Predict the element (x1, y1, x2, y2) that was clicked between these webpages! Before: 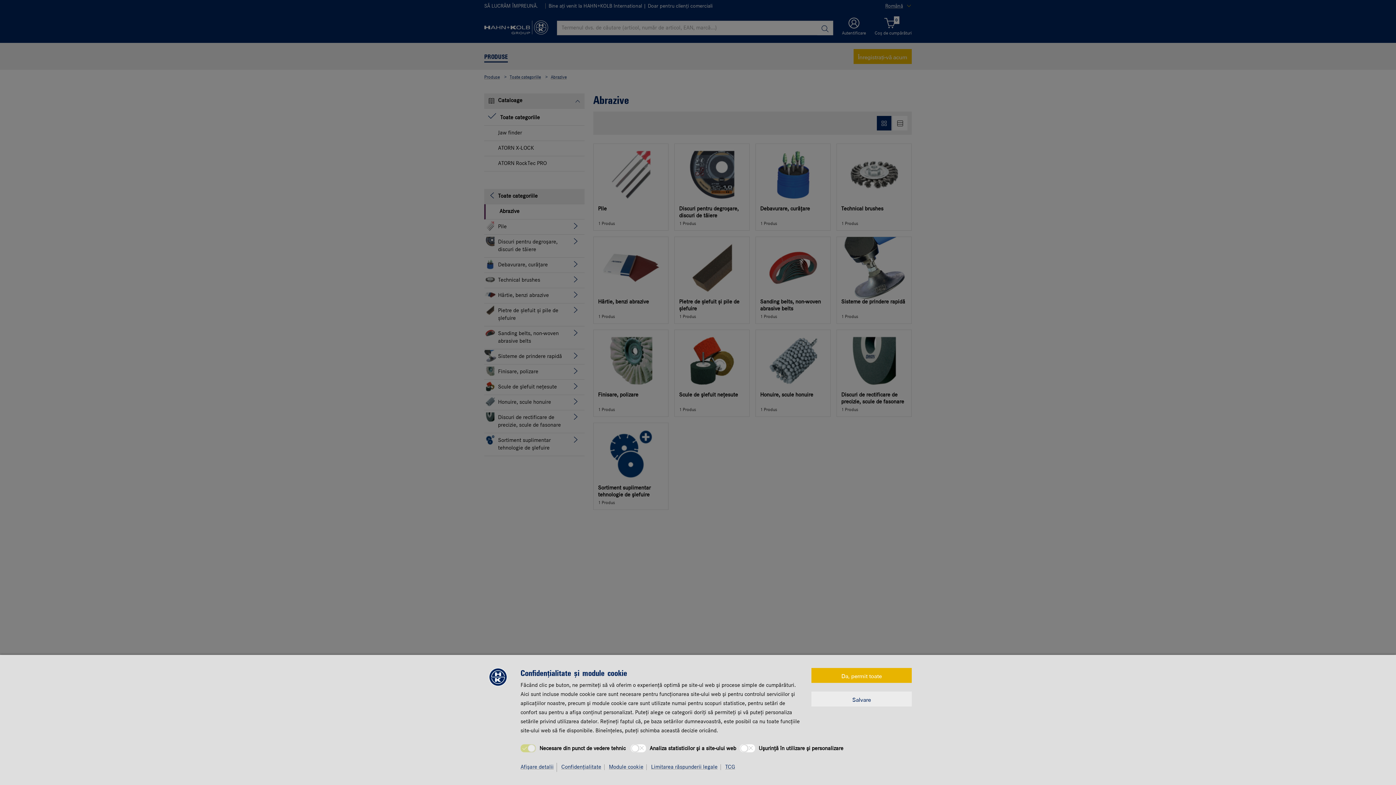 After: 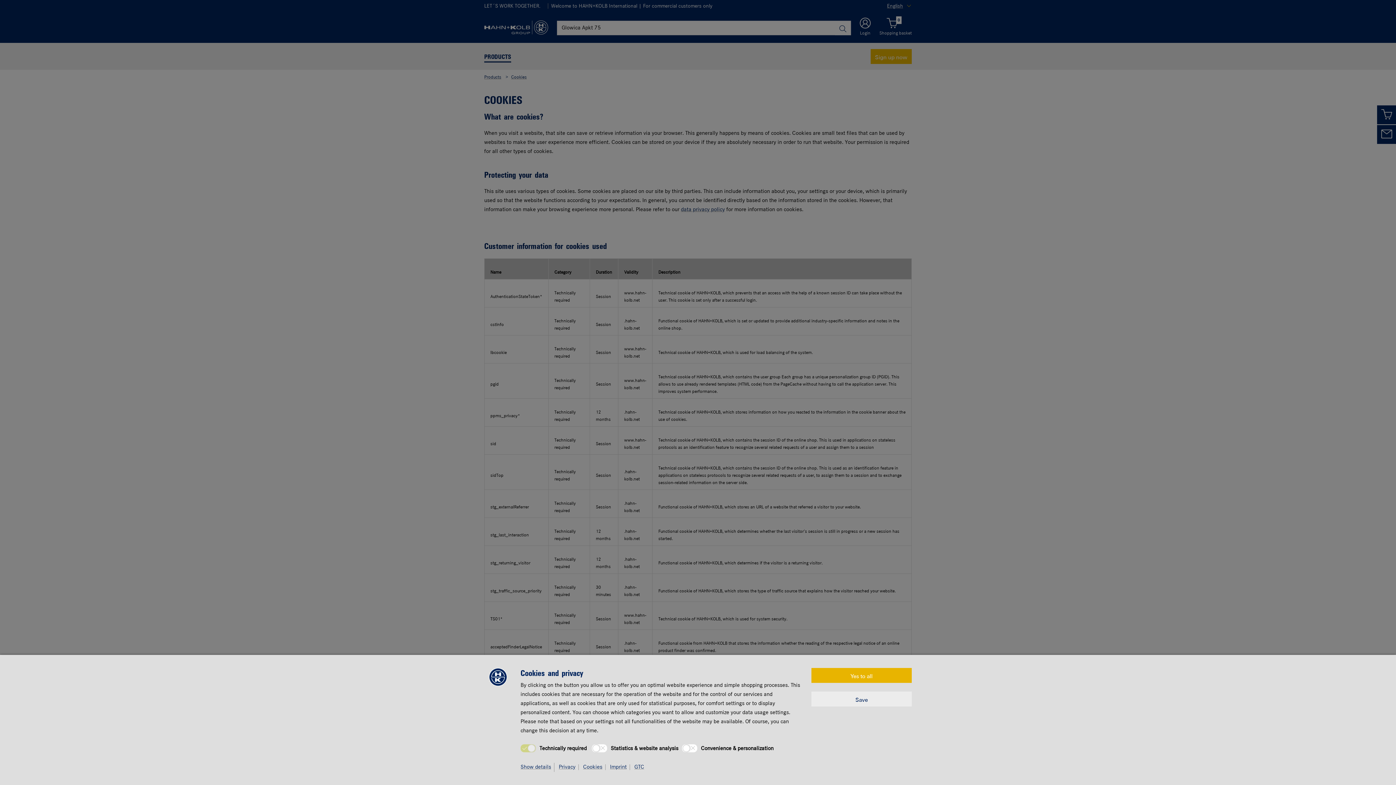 Action: bbox: (609, 764, 646, 770) label: Module cookie